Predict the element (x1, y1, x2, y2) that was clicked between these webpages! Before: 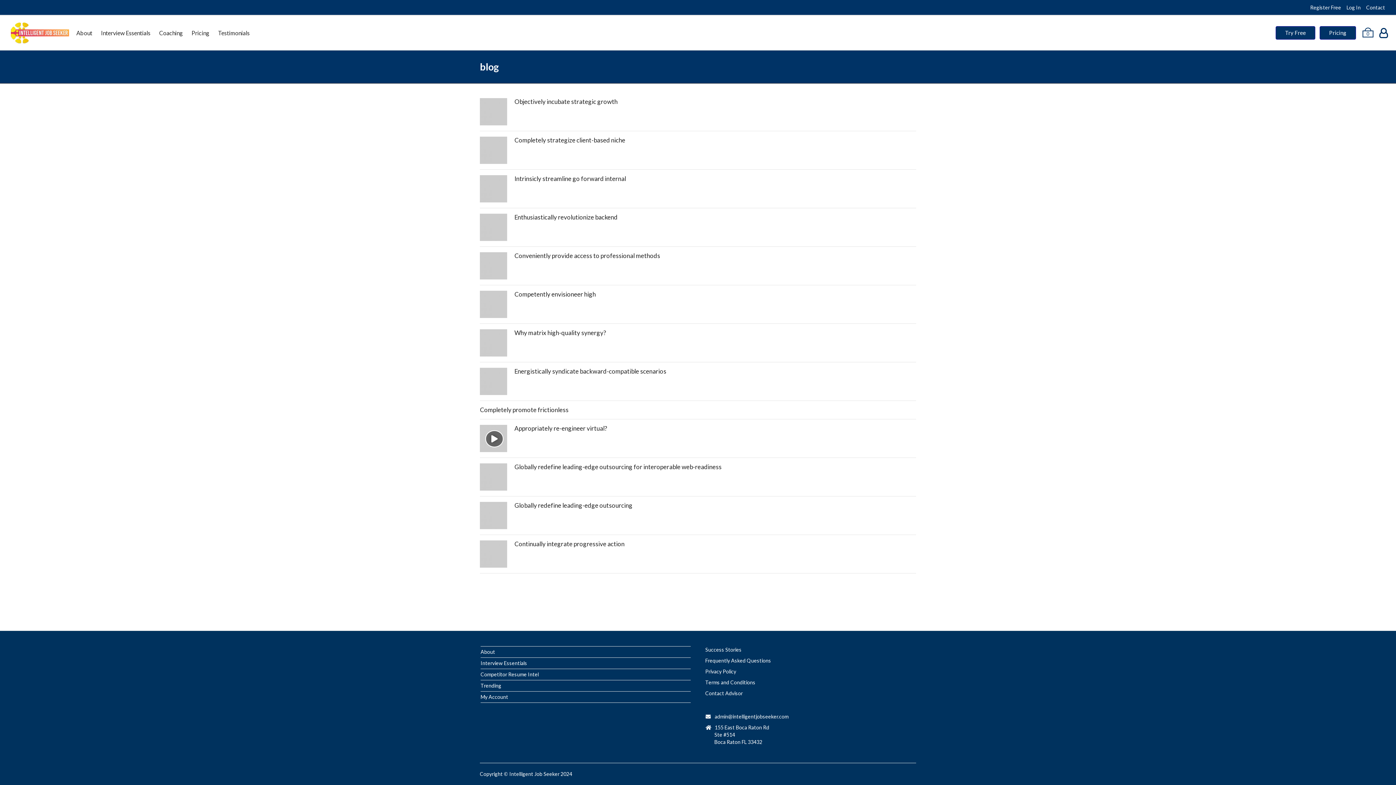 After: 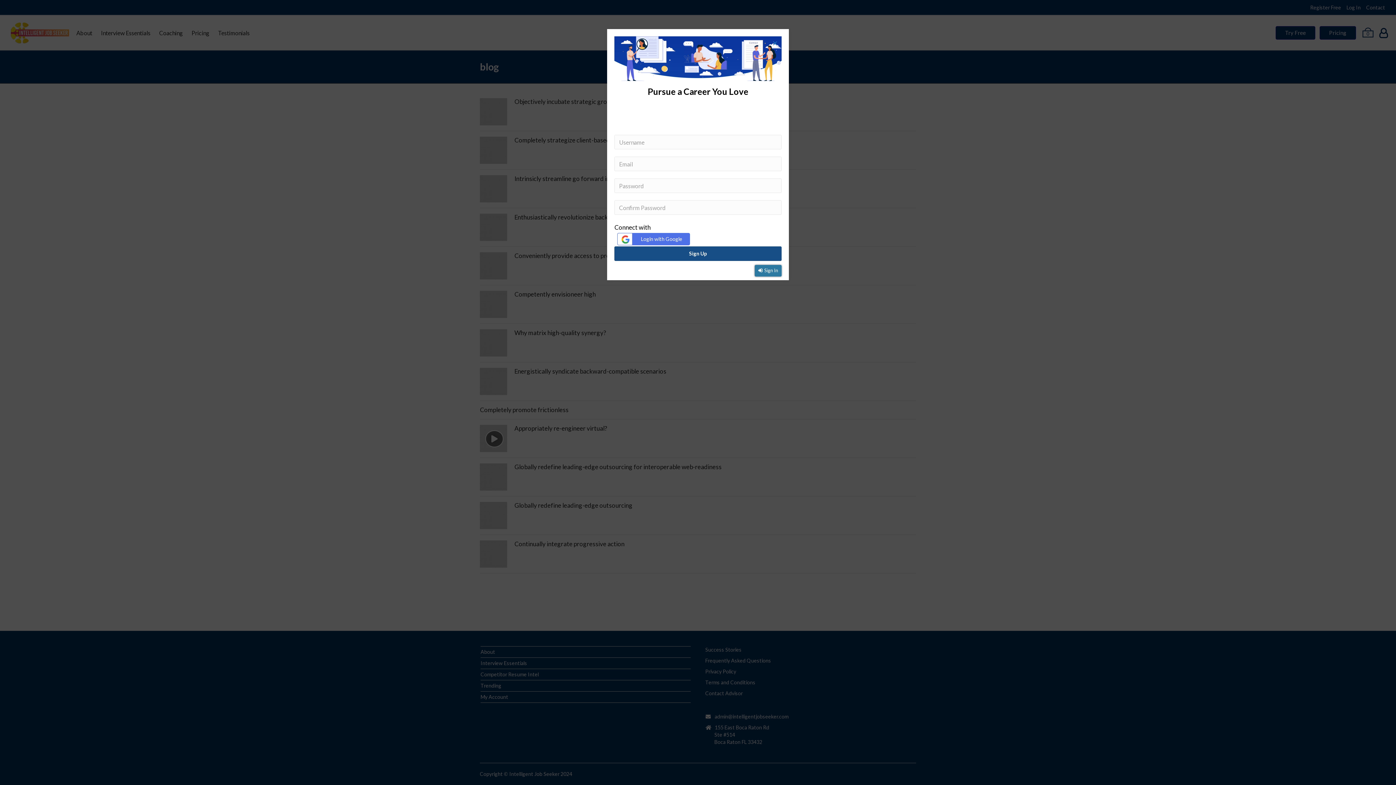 Action: label: Register Free bbox: (1310, 0, 1341, 14)